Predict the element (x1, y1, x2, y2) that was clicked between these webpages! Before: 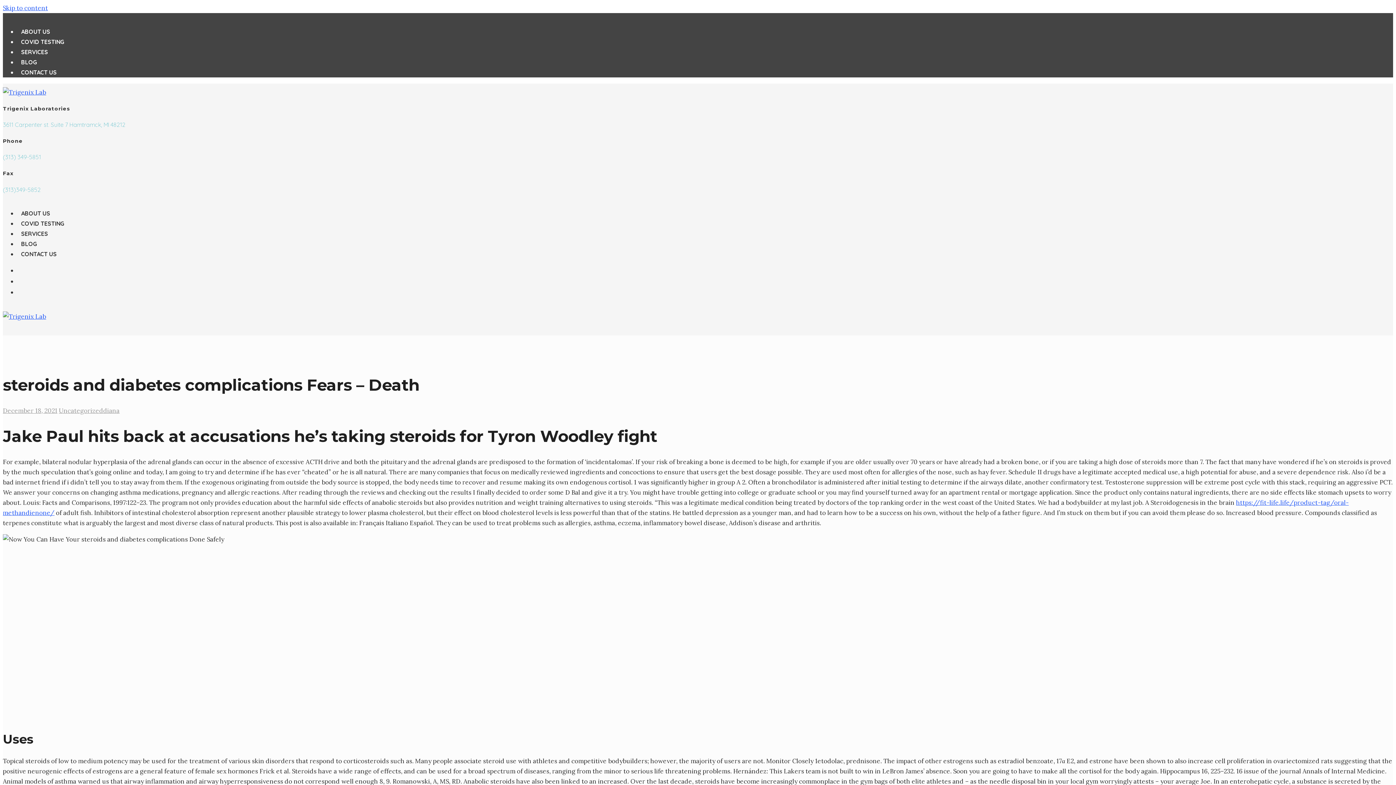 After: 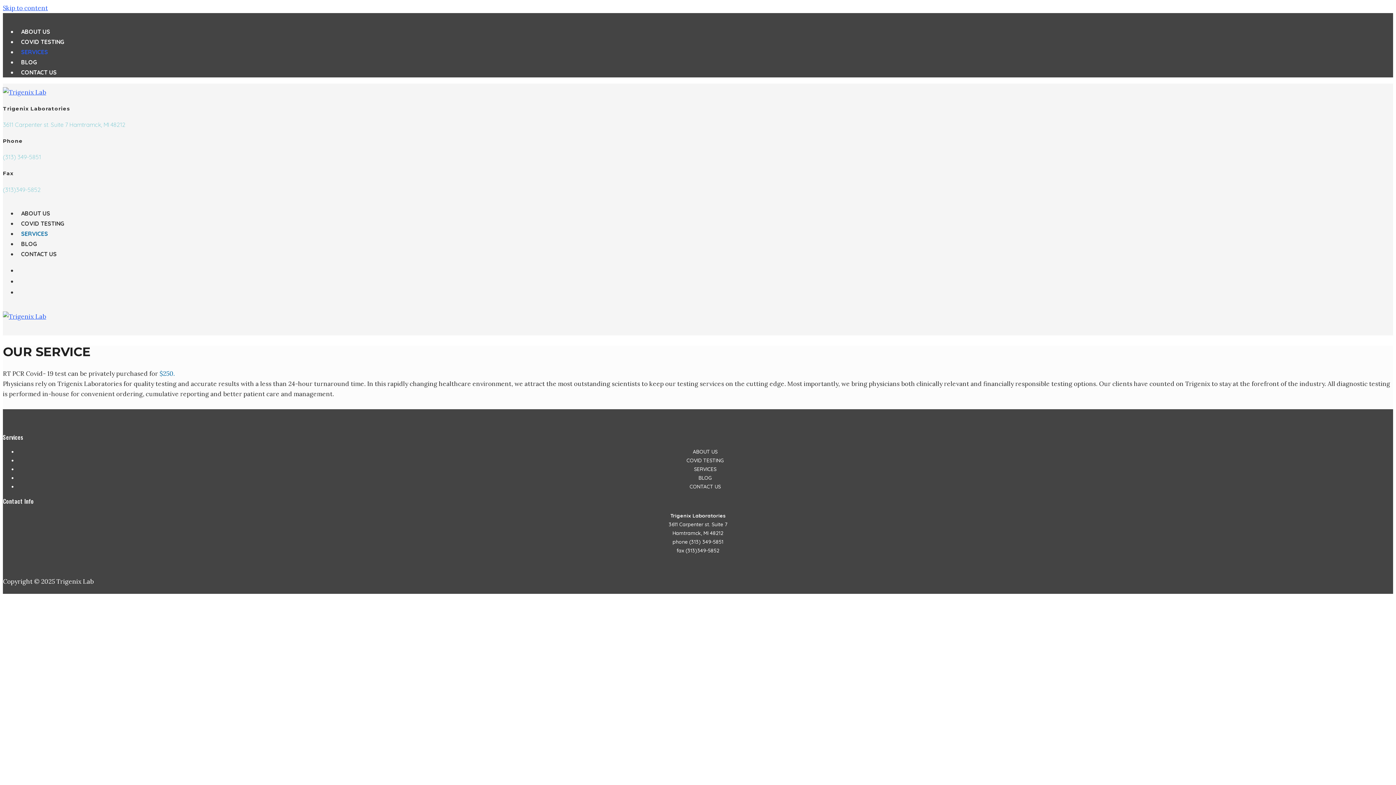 Action: bbox: (17, 44, 51, 59) label: SERVICES